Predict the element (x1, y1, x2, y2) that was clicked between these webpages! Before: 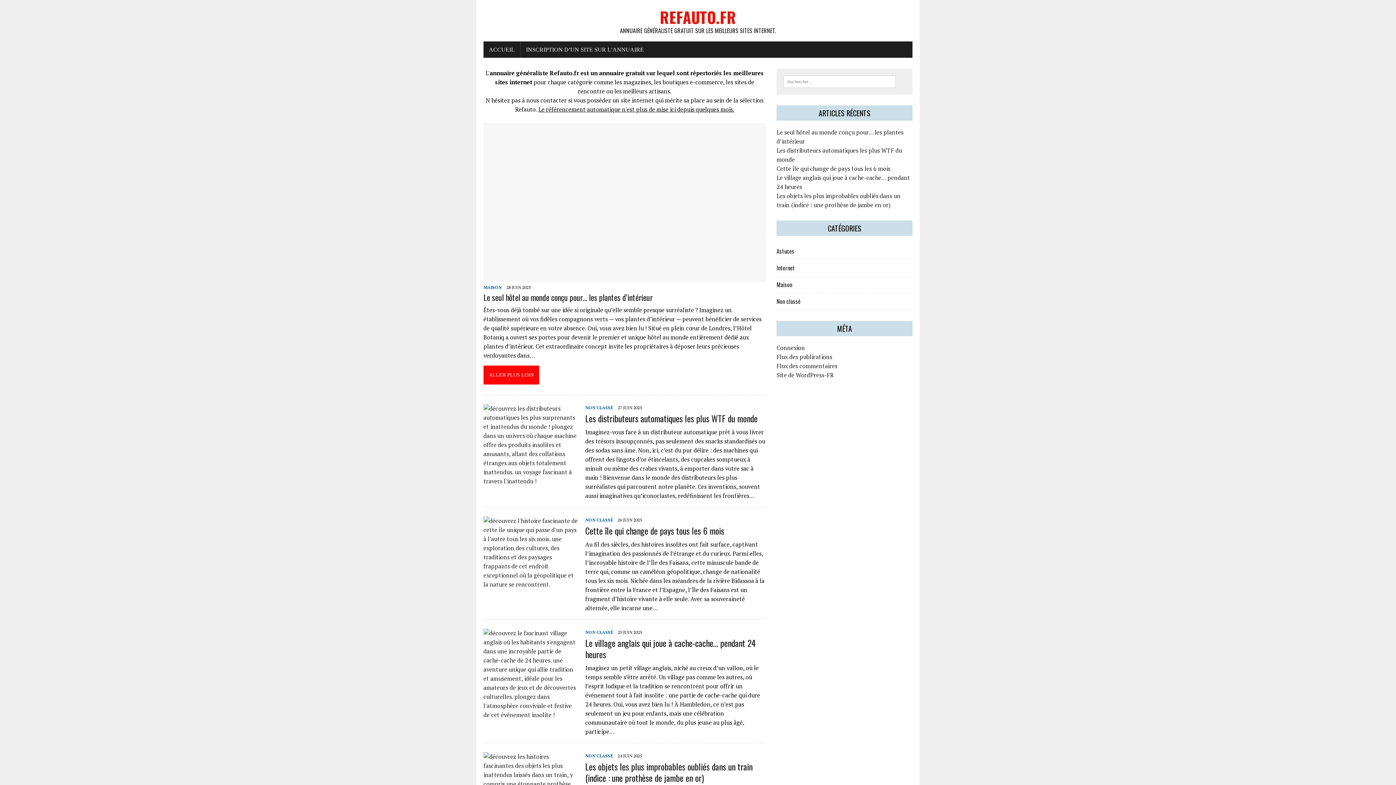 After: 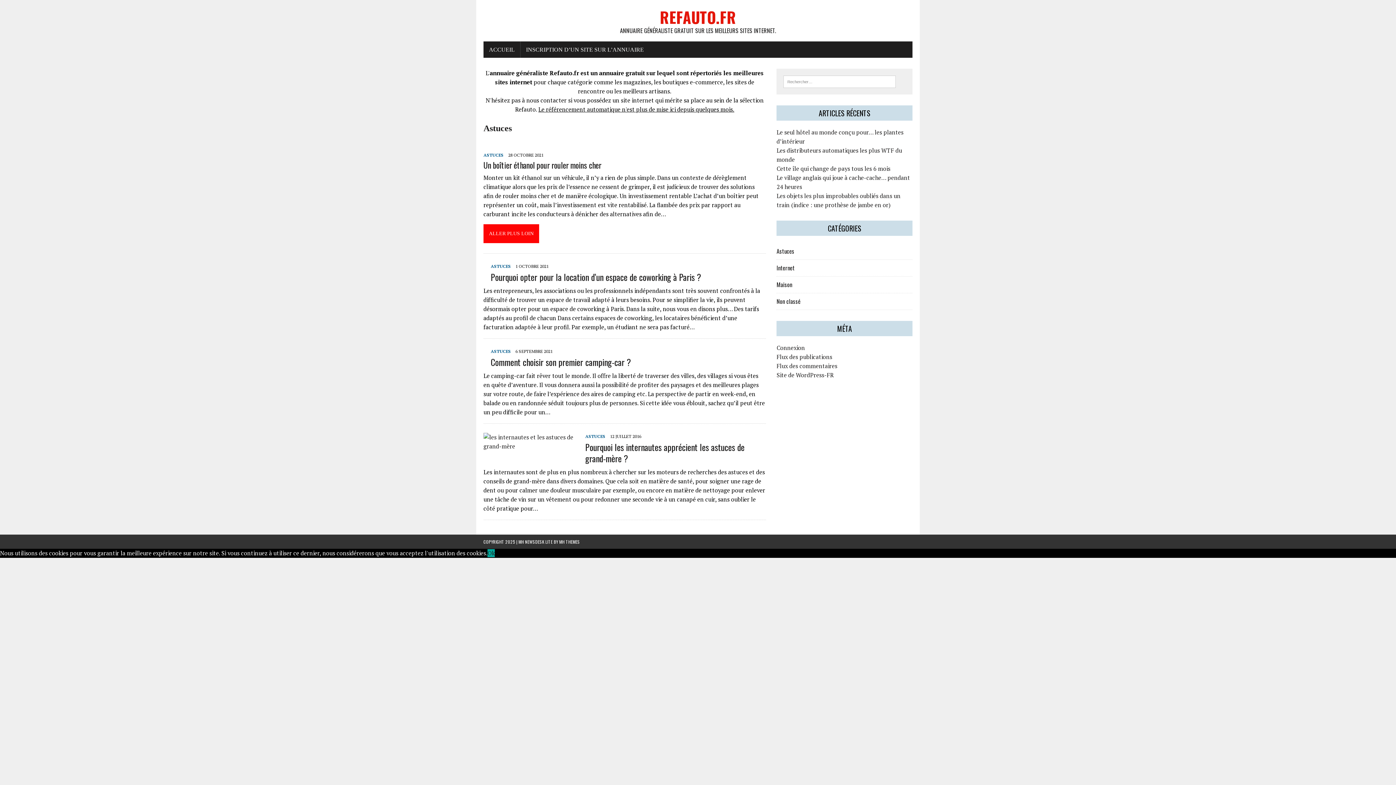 Action: bbox: (776, 247, 794, 255) label: Astuces